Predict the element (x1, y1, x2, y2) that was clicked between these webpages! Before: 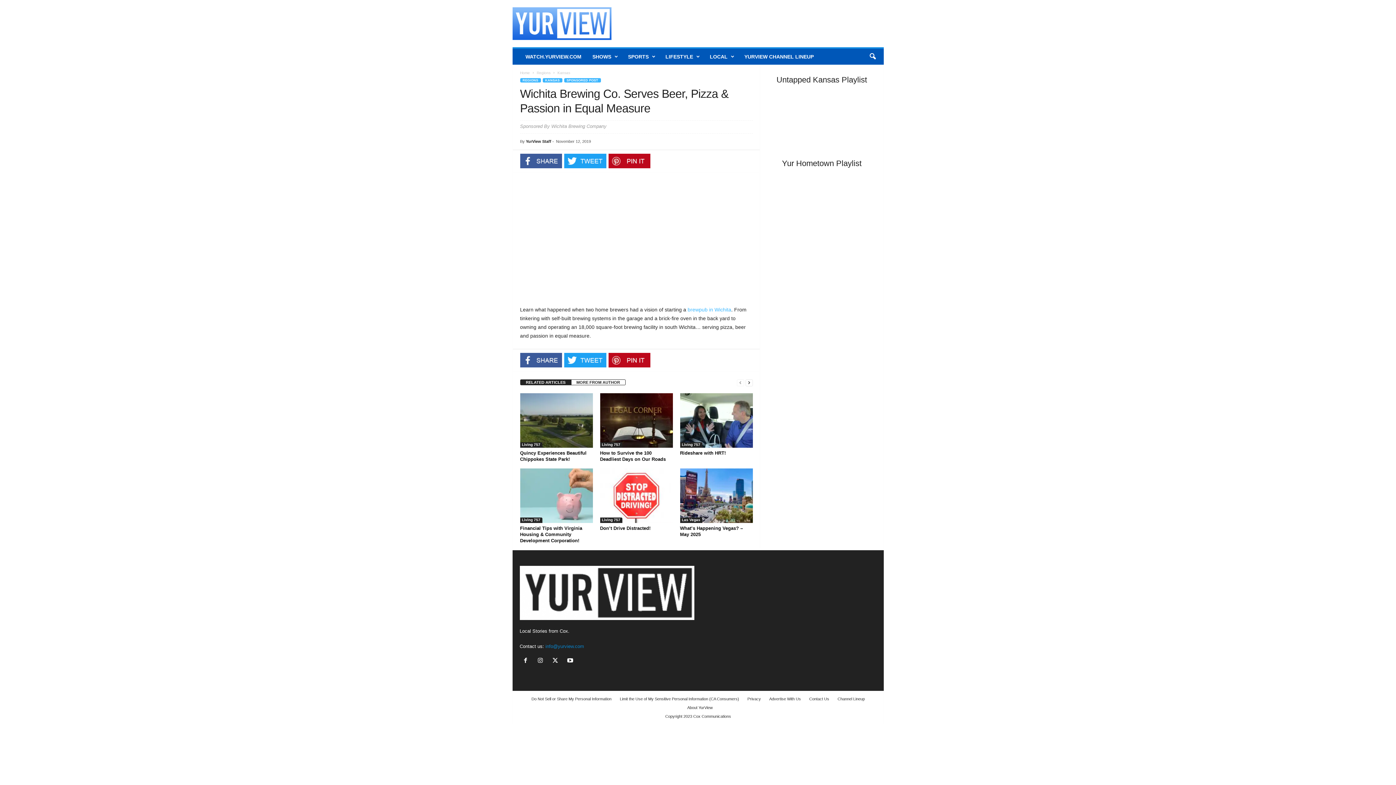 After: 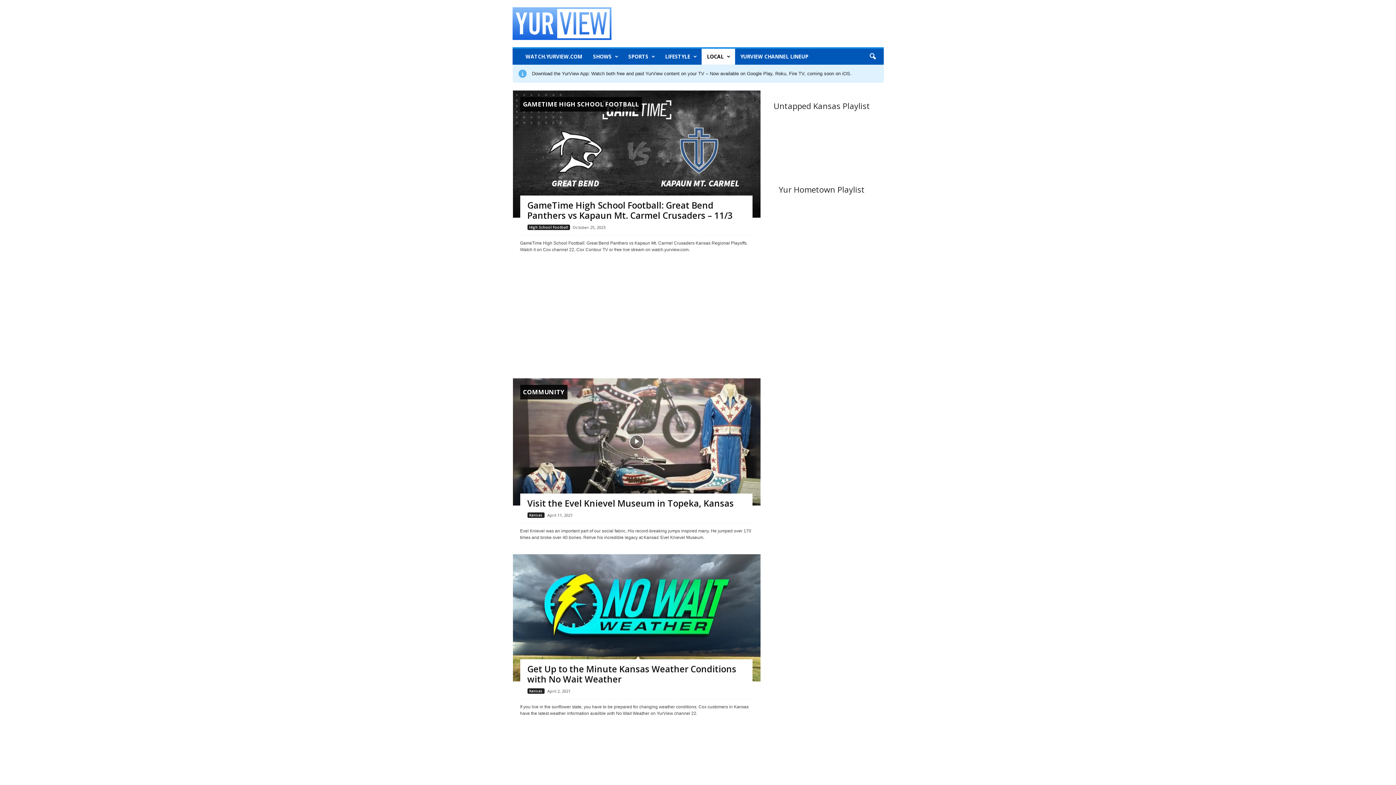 Action: bbox: (542, 78, 562, 82) label: KANSAS